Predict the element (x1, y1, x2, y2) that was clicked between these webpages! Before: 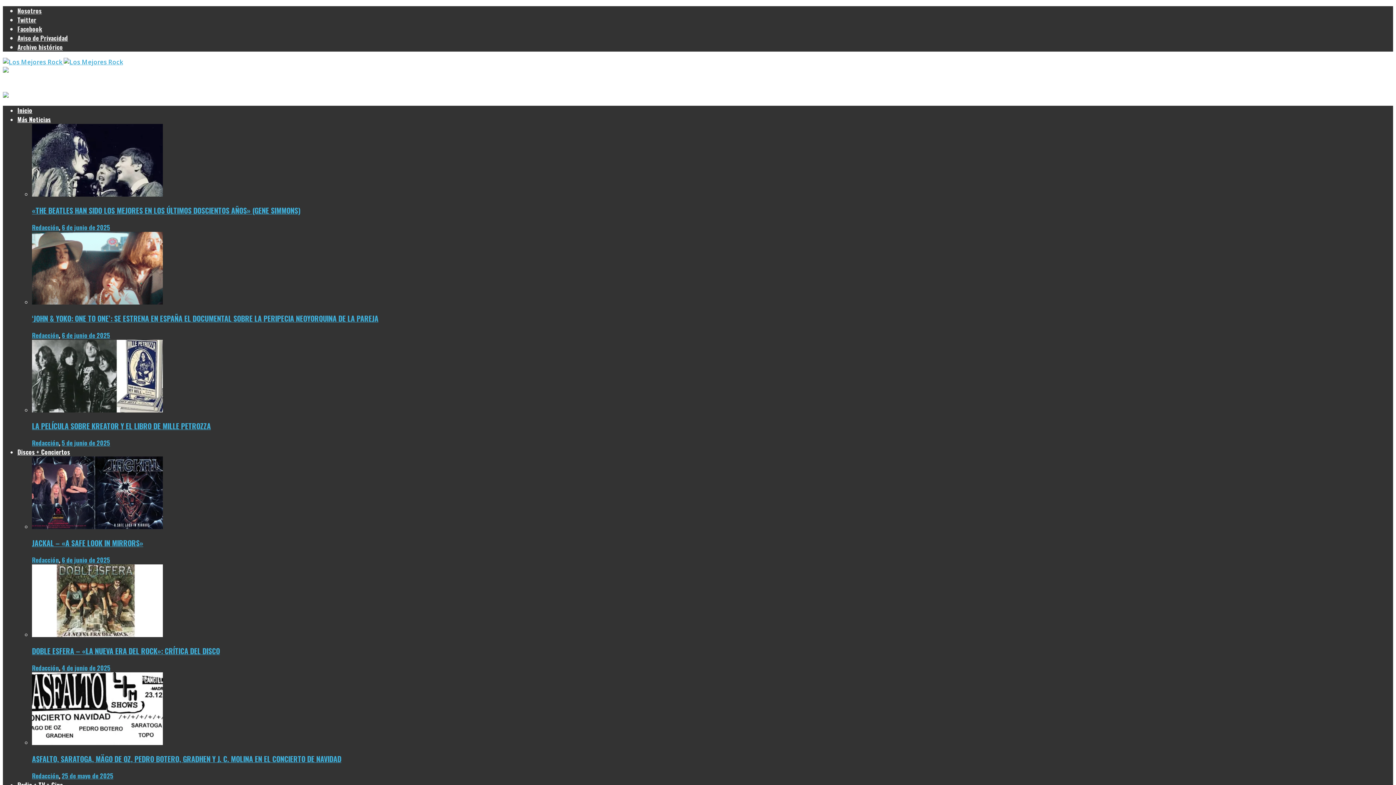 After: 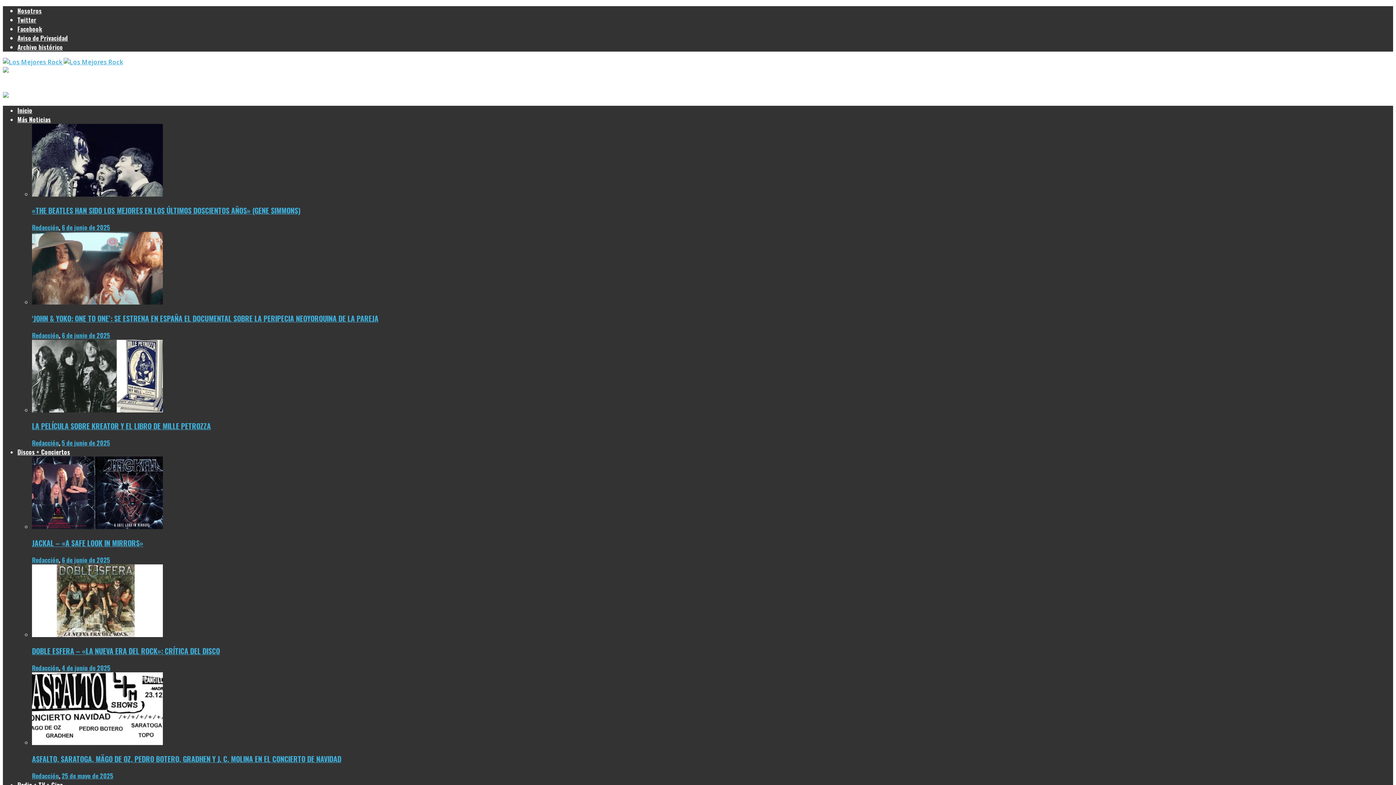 Action: label: 6 de junio de 2025 bbox: (61, 555, 110, 564)